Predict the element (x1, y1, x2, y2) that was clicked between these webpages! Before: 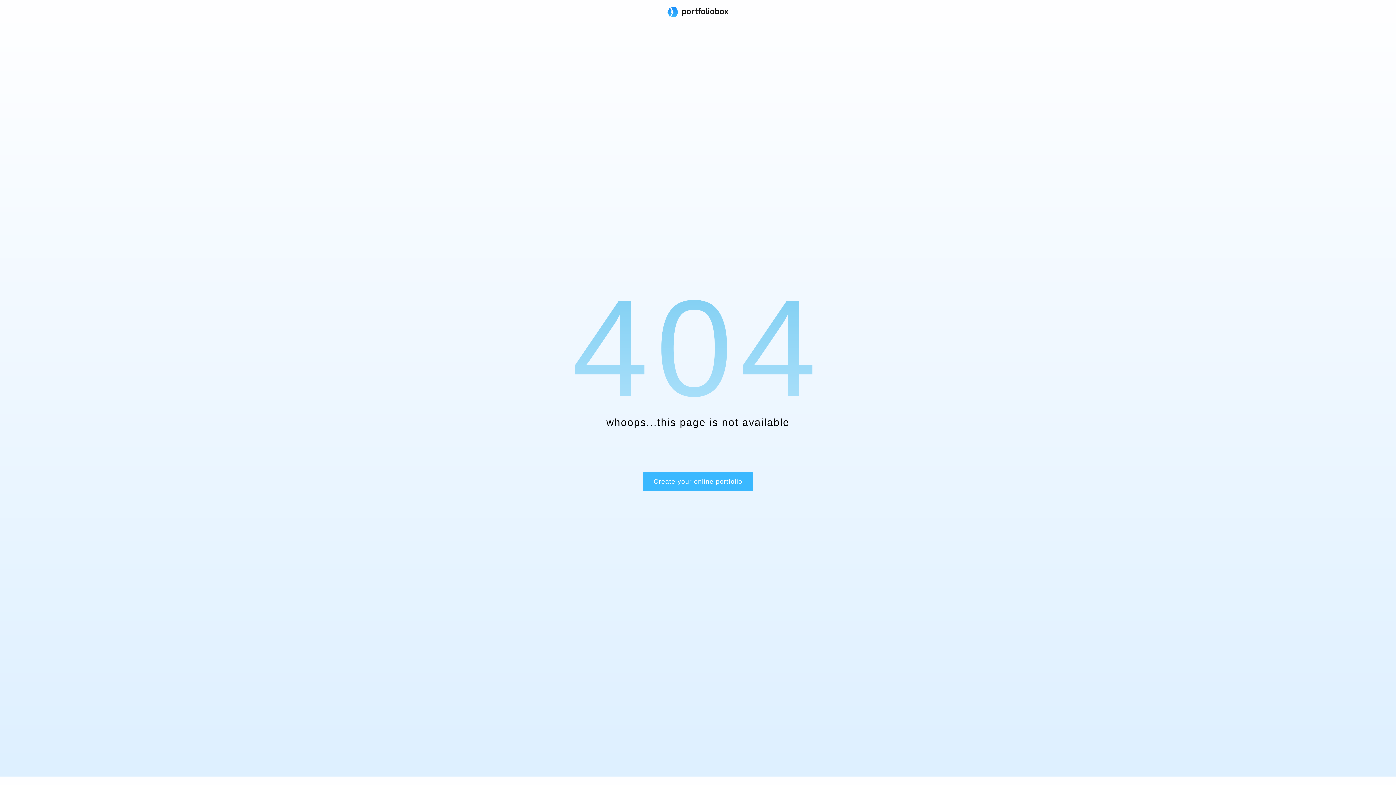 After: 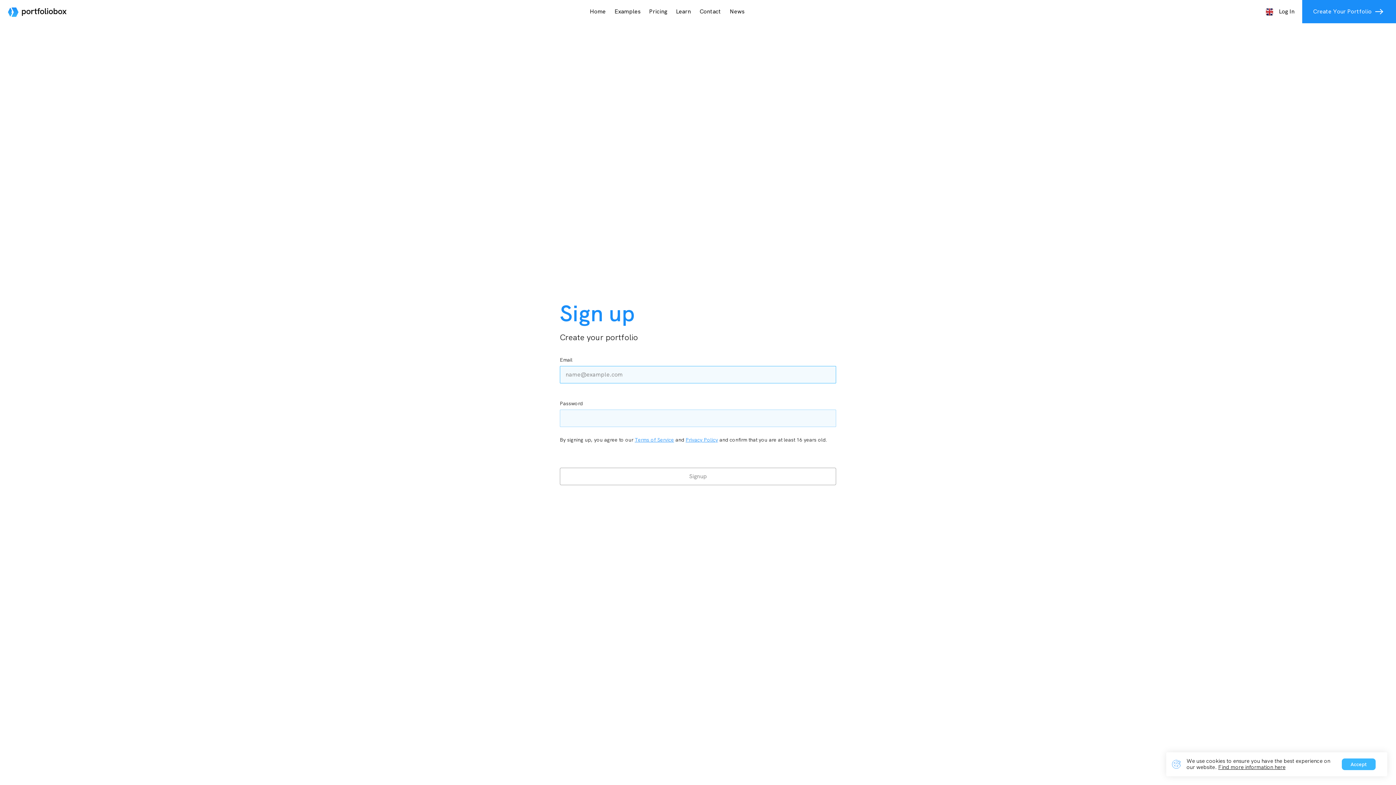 Action: bbox: (642, 472, 753, 491) label: Create your online portfolio